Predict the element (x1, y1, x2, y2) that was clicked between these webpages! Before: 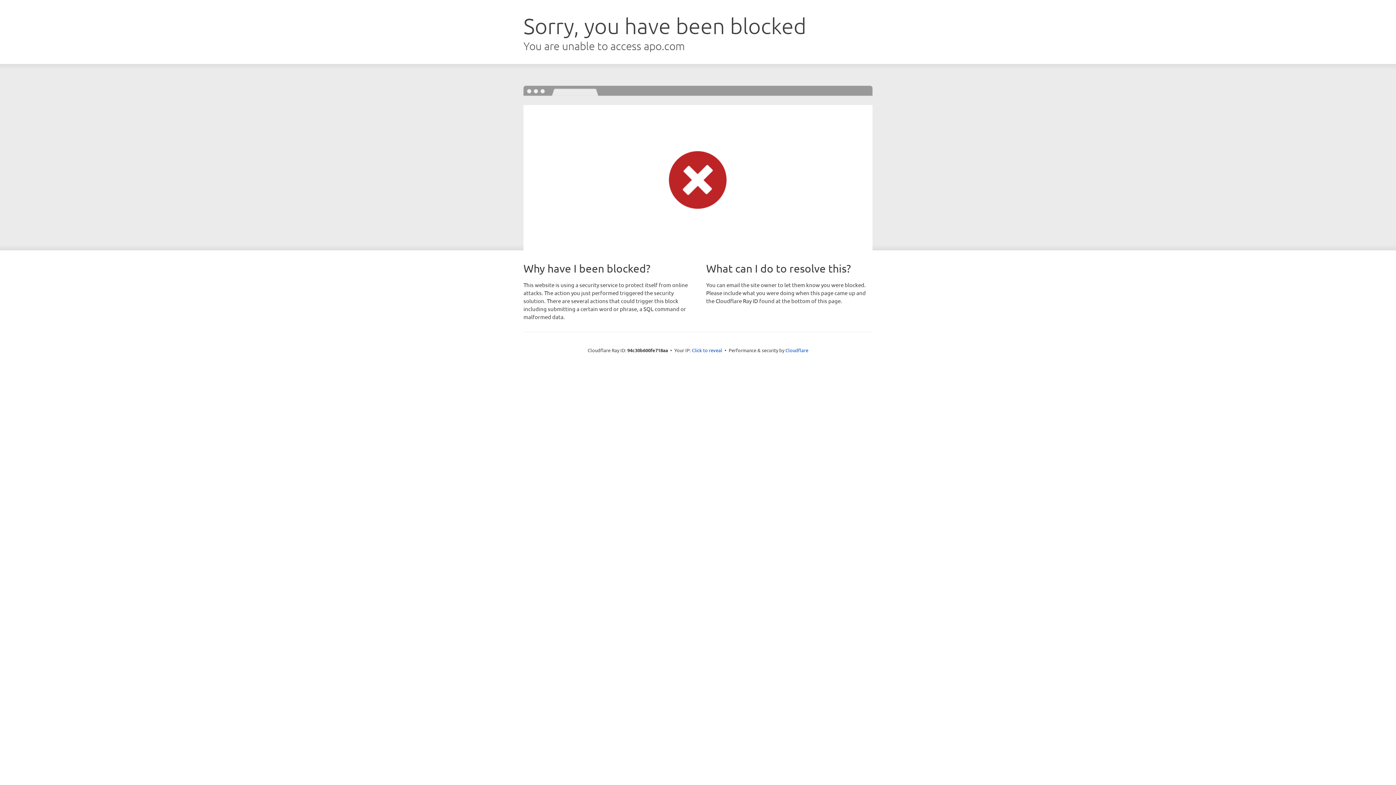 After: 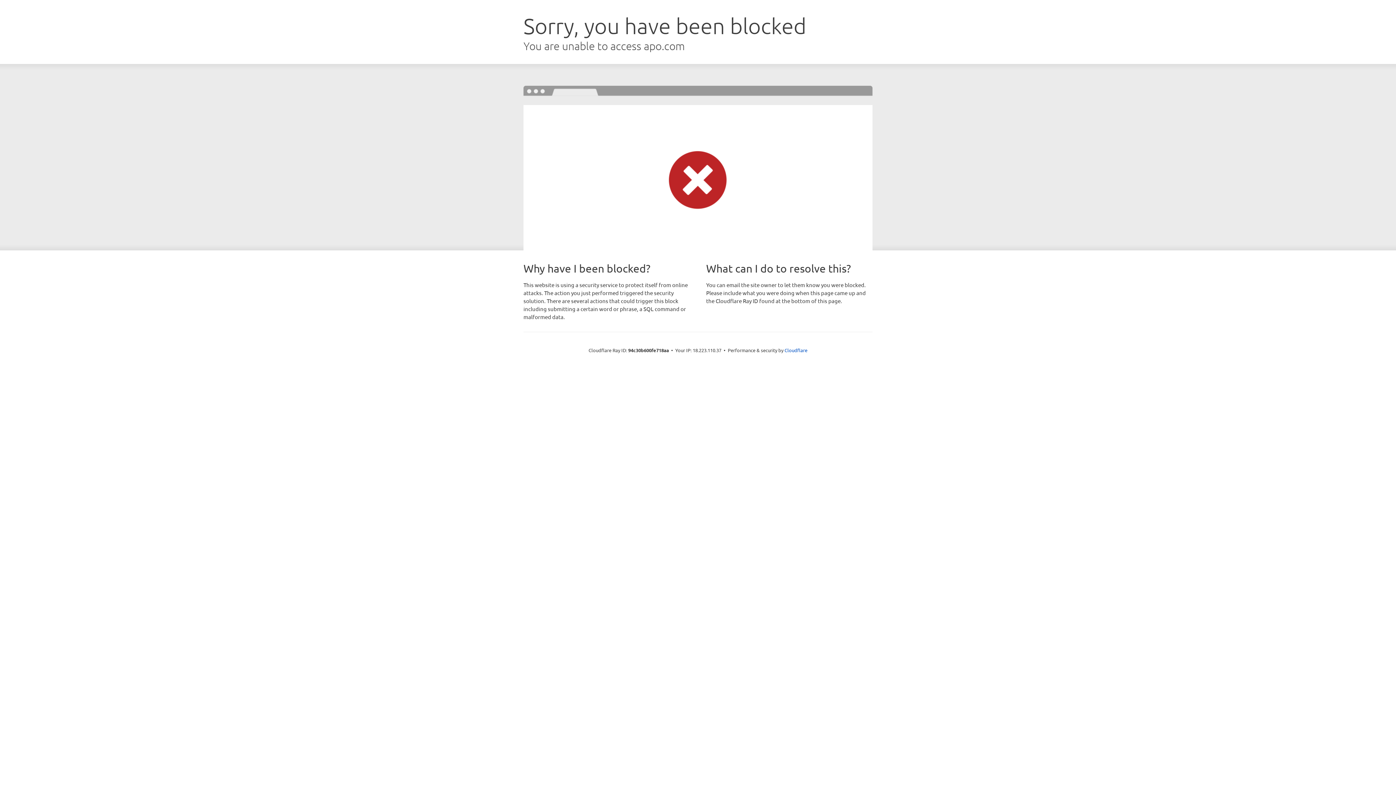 Action: label: Click to reveal bbox: (692, 346, 722, 353)